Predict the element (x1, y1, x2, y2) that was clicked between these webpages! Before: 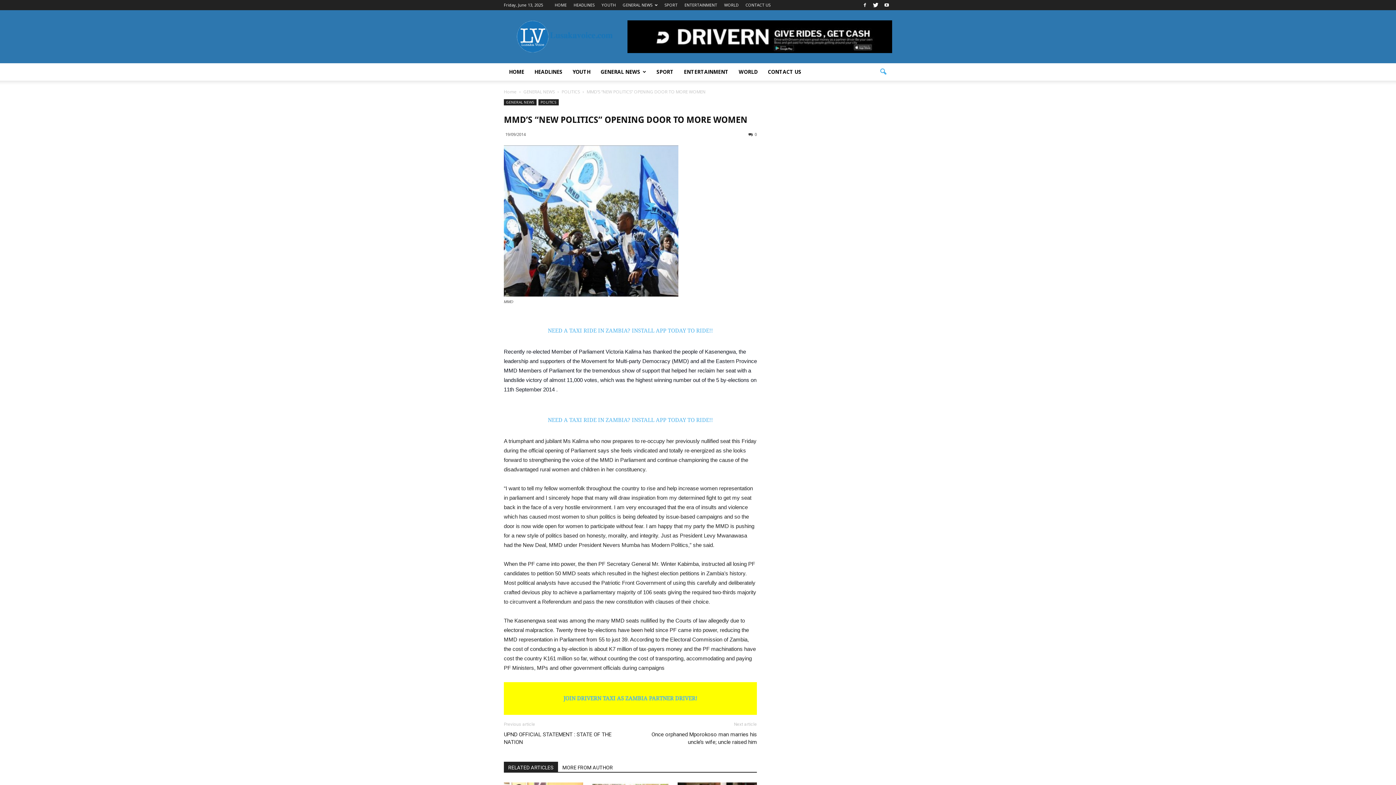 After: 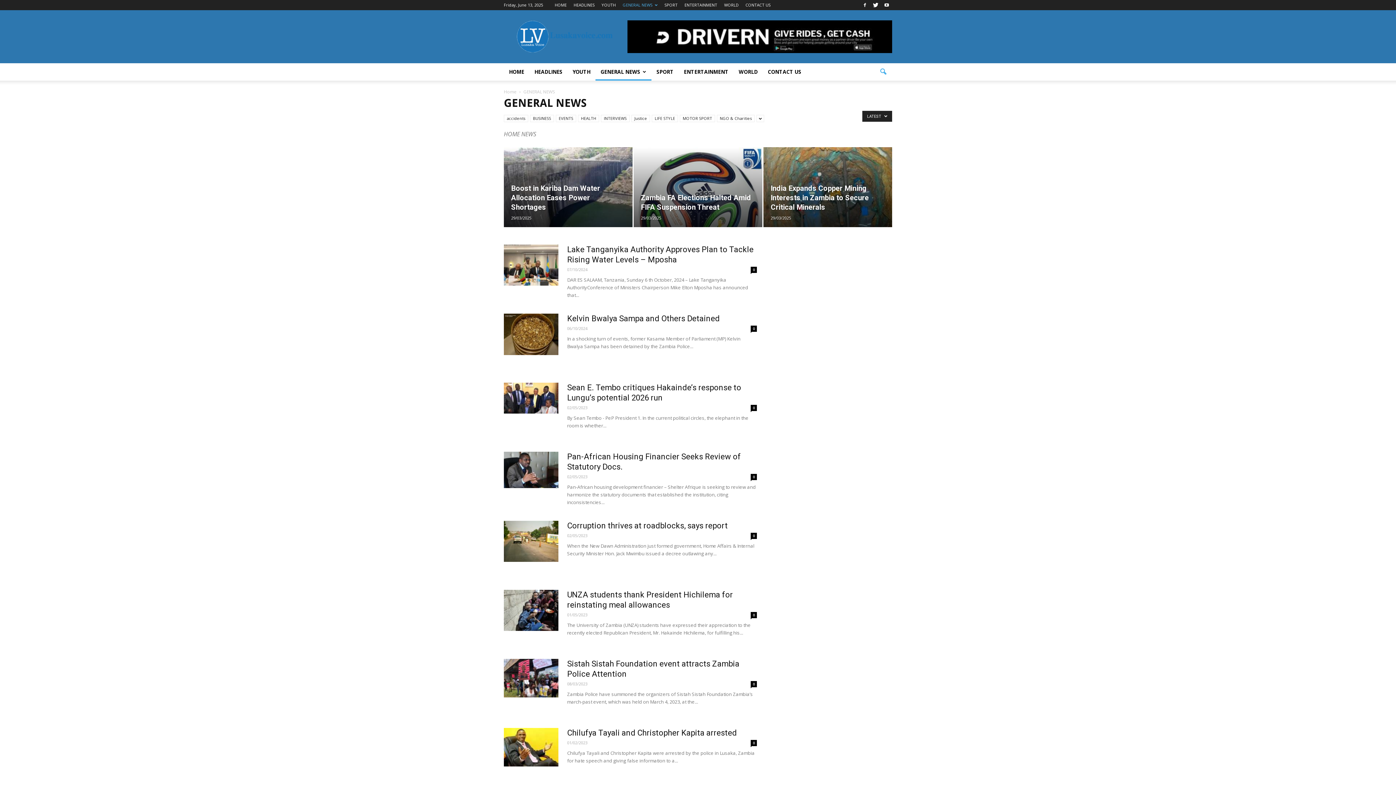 Action: label: GENERAL NEWS bbox: (523, 88, 554, 94)